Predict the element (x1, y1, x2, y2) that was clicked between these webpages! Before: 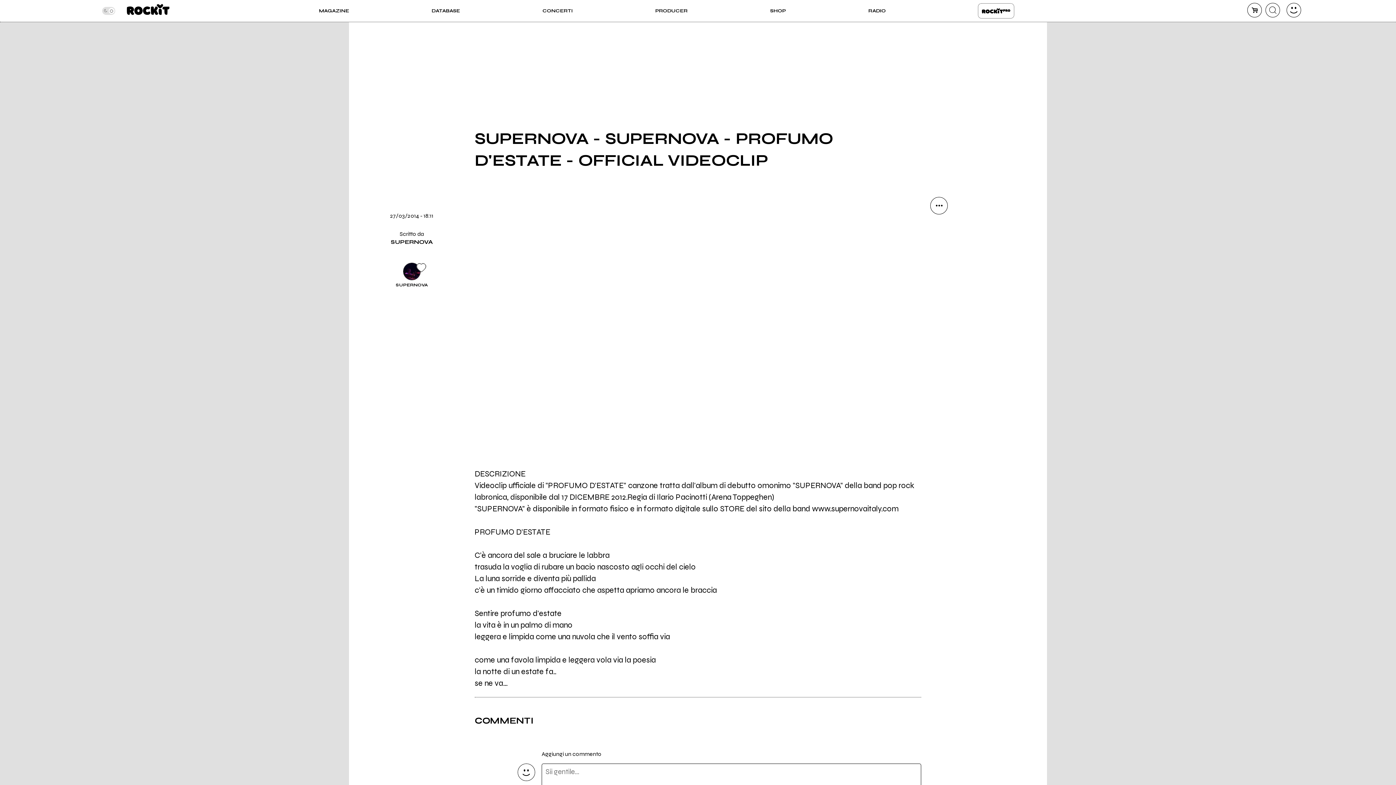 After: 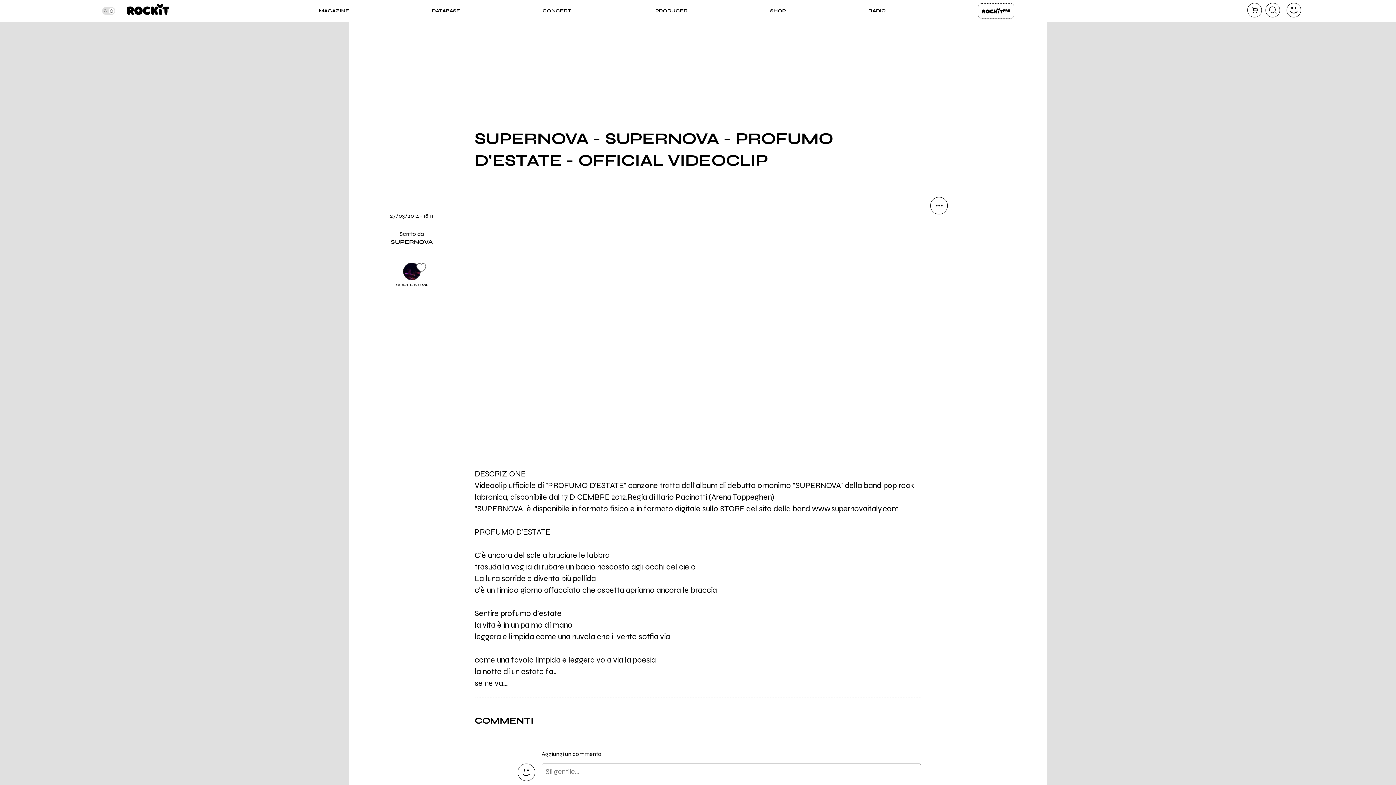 Action: label: Scritto da
SUPERNOVA bbox: (354, 228, 468, 246)